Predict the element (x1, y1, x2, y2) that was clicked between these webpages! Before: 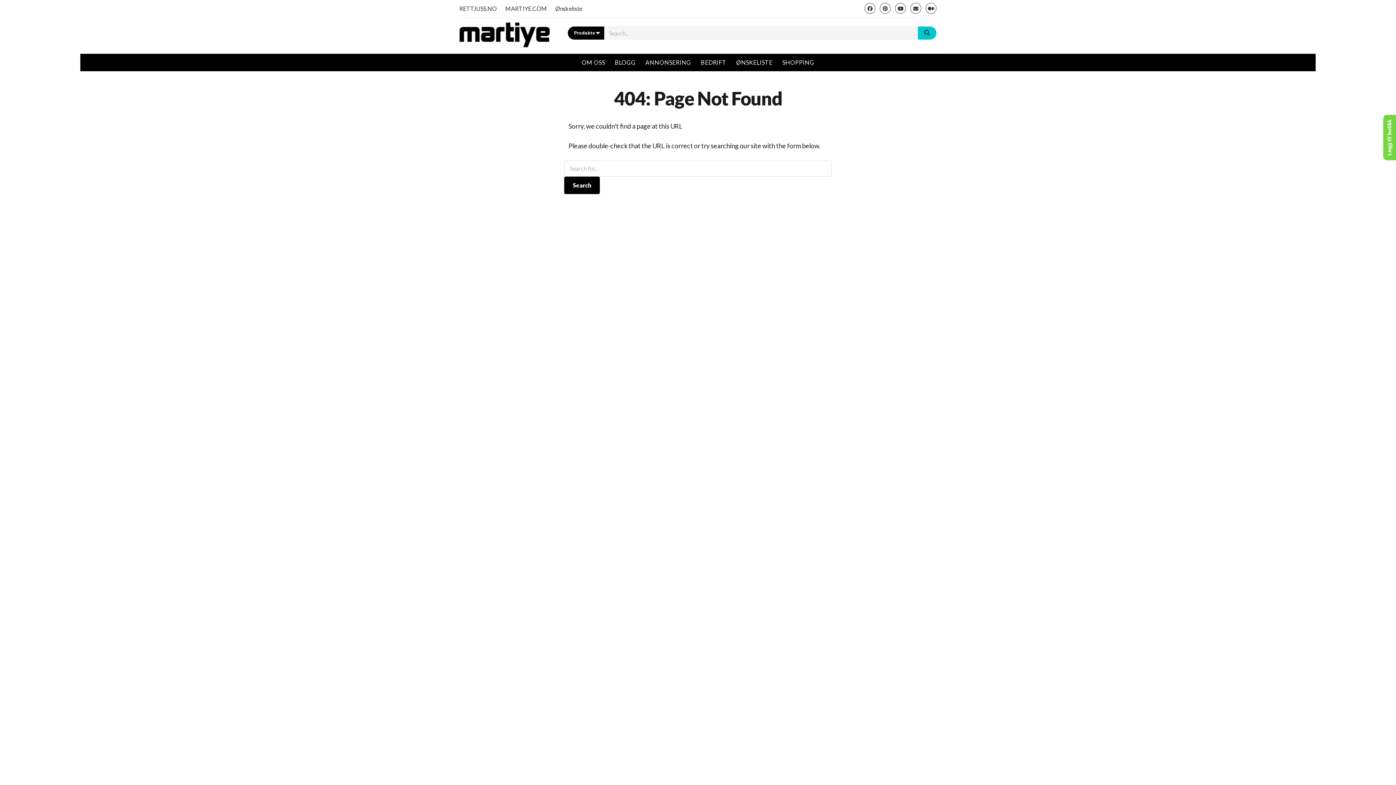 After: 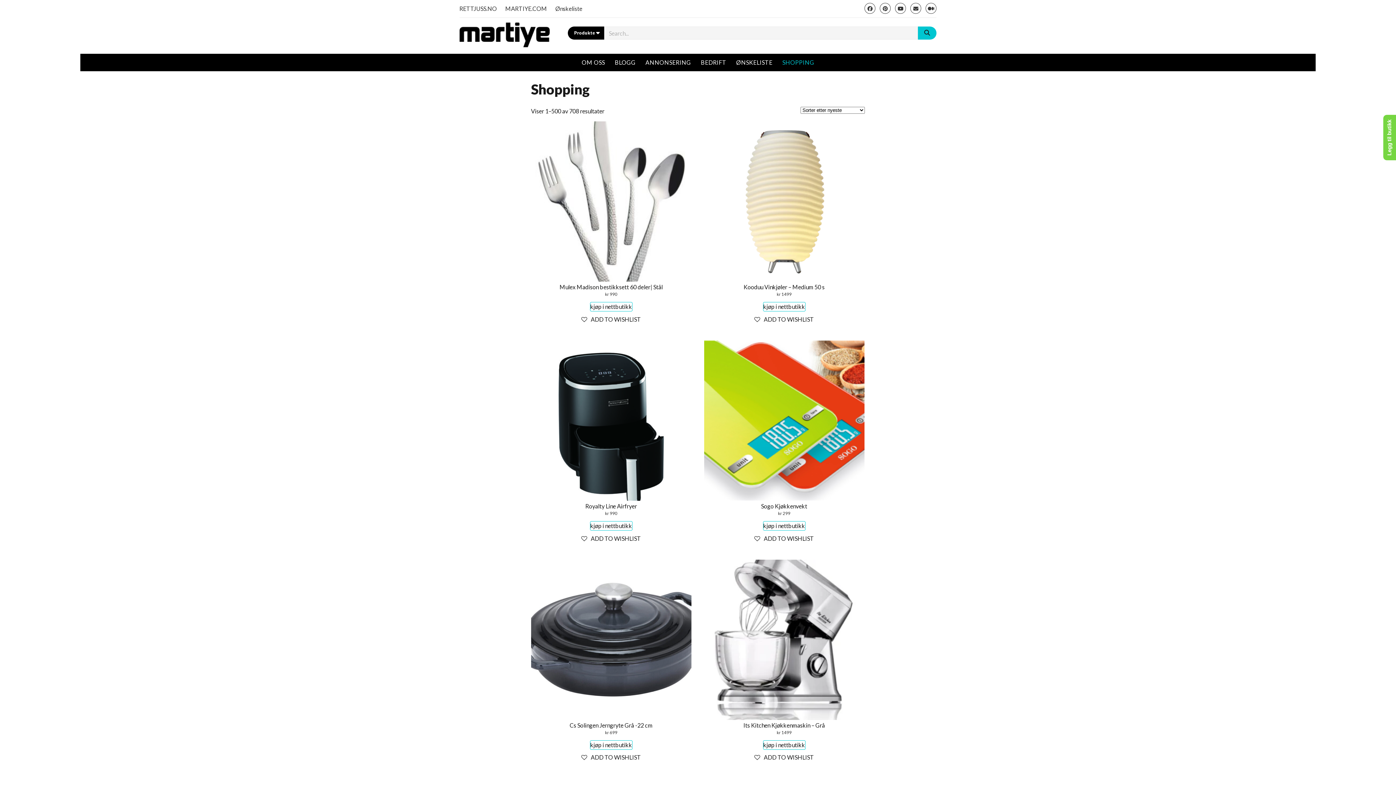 Action: bbox: (778, 53, 818, 71) label: SHOPPING